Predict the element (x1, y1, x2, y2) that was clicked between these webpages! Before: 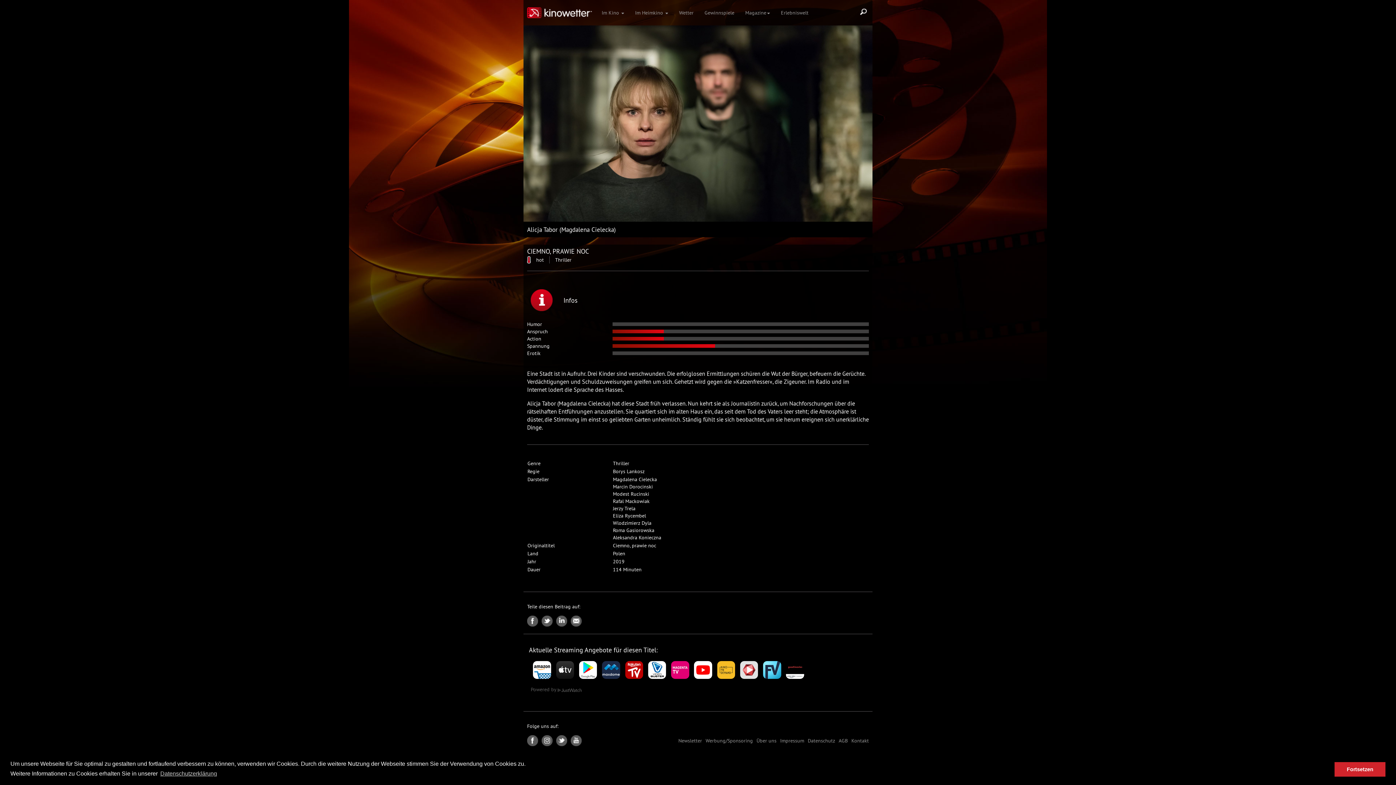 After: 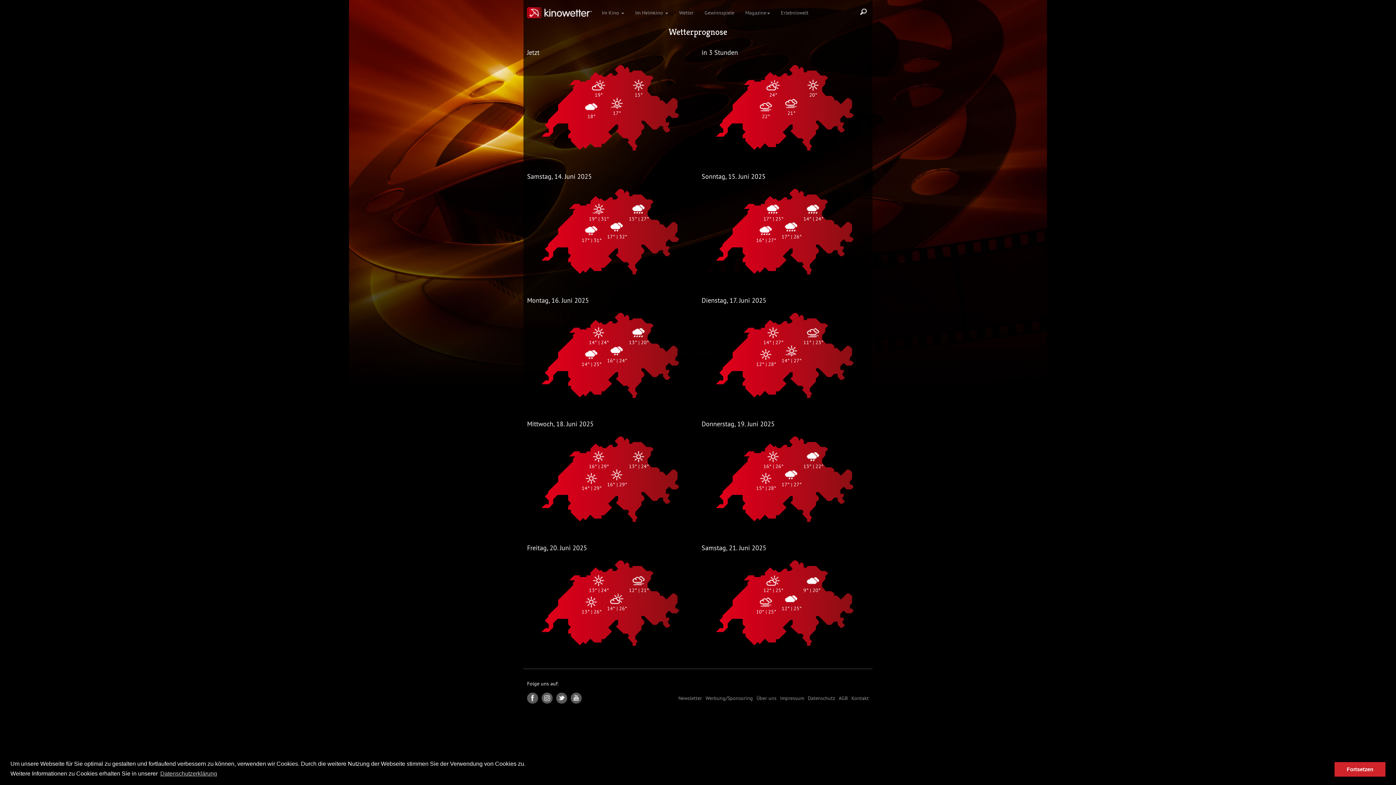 Action: bbox: (673, 0, 699, 25) label: Wetter